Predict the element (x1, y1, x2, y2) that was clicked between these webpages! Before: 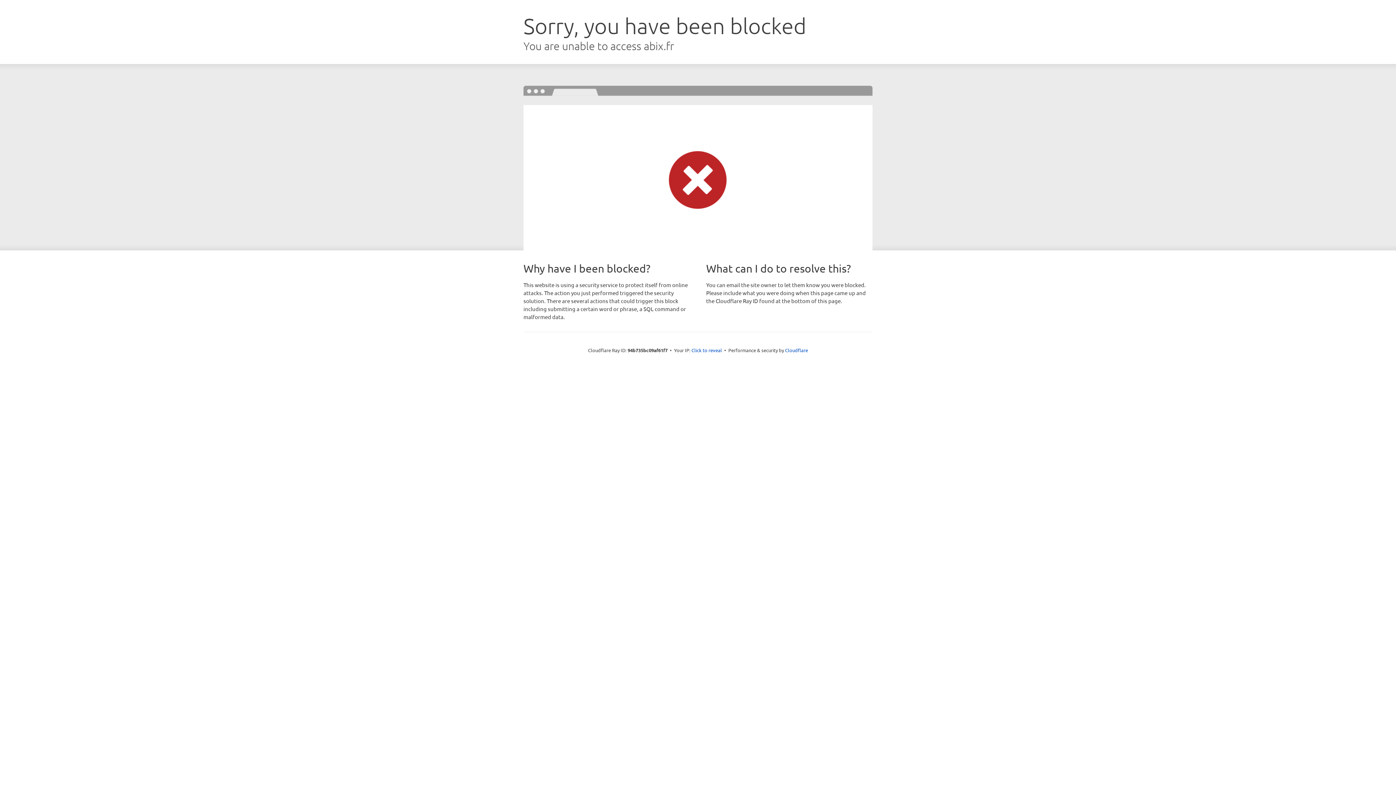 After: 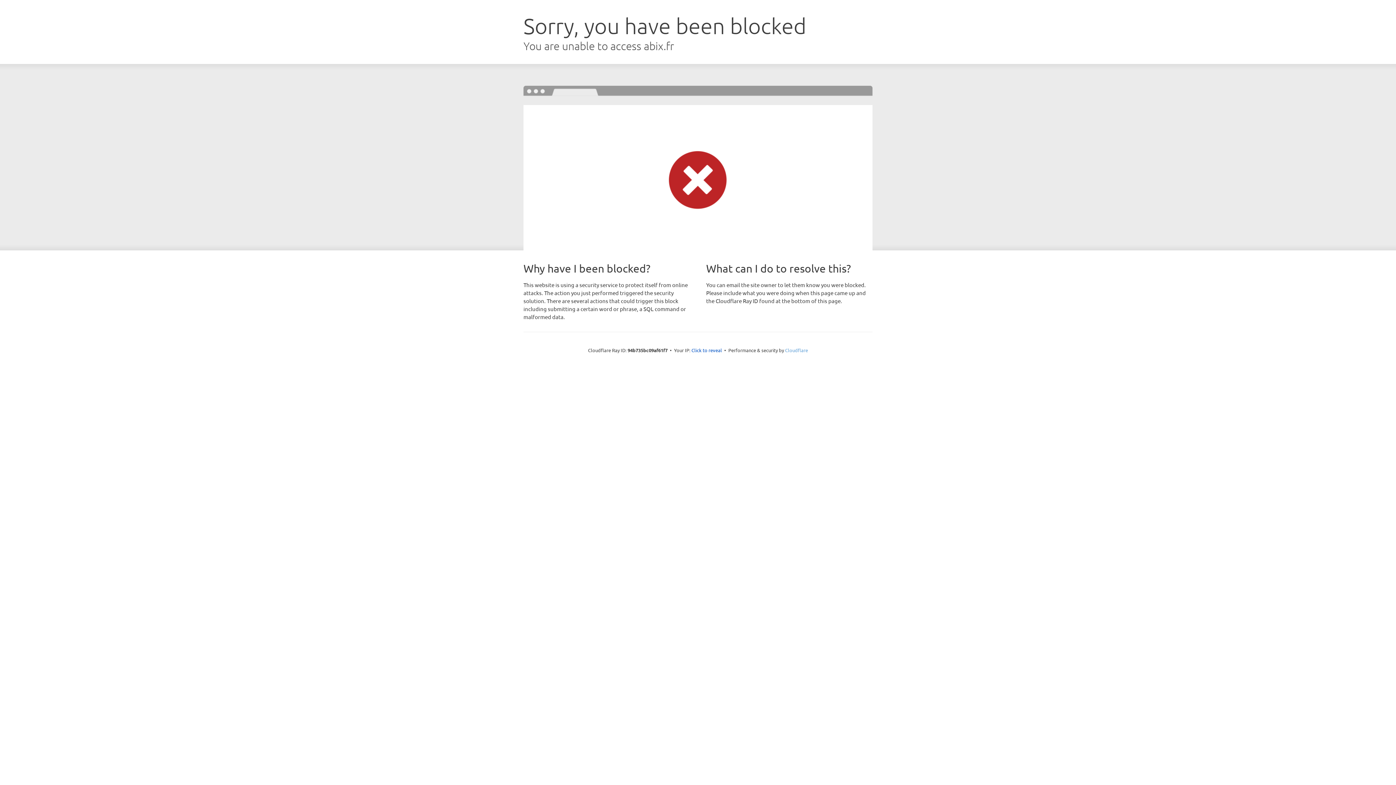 Action: bbox: (785, 347, 808, 353) label: Cloudflare